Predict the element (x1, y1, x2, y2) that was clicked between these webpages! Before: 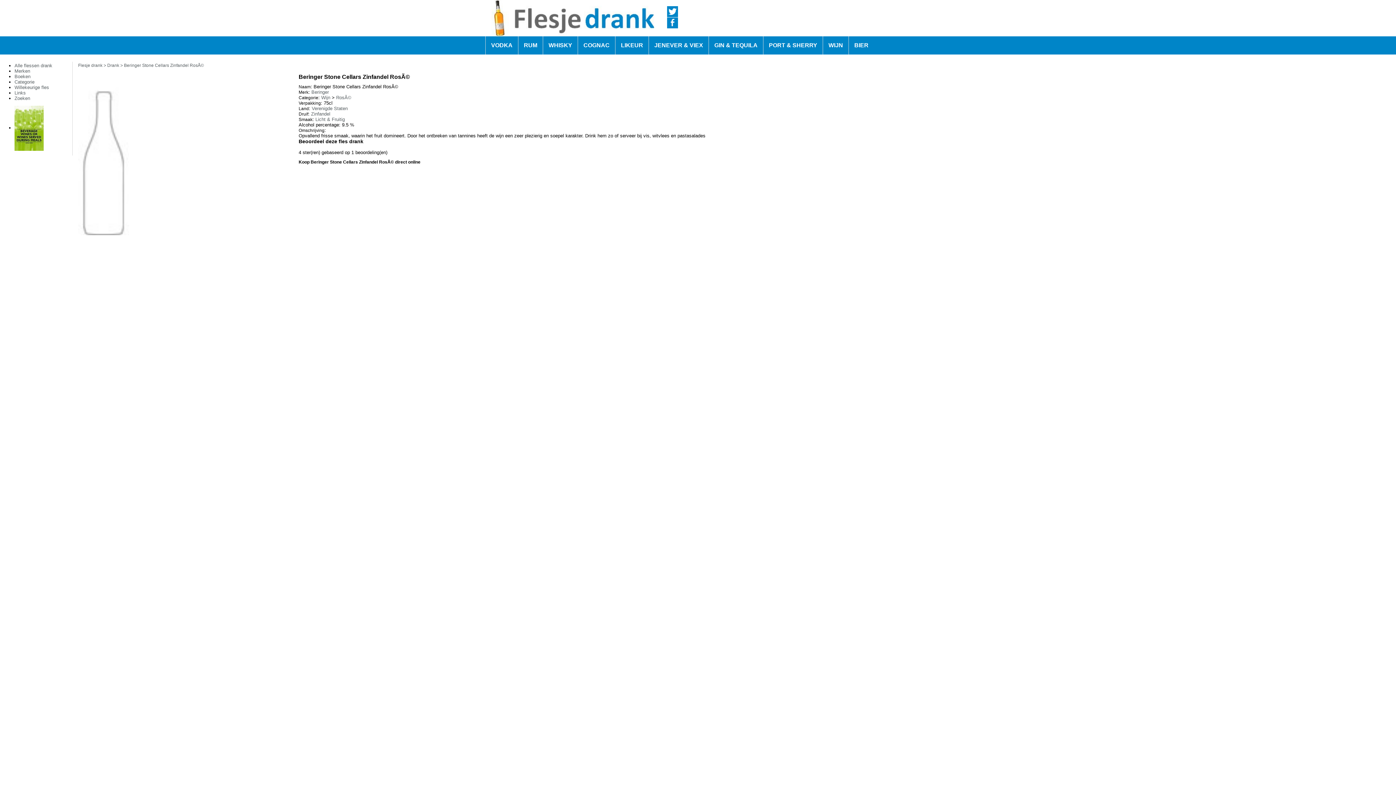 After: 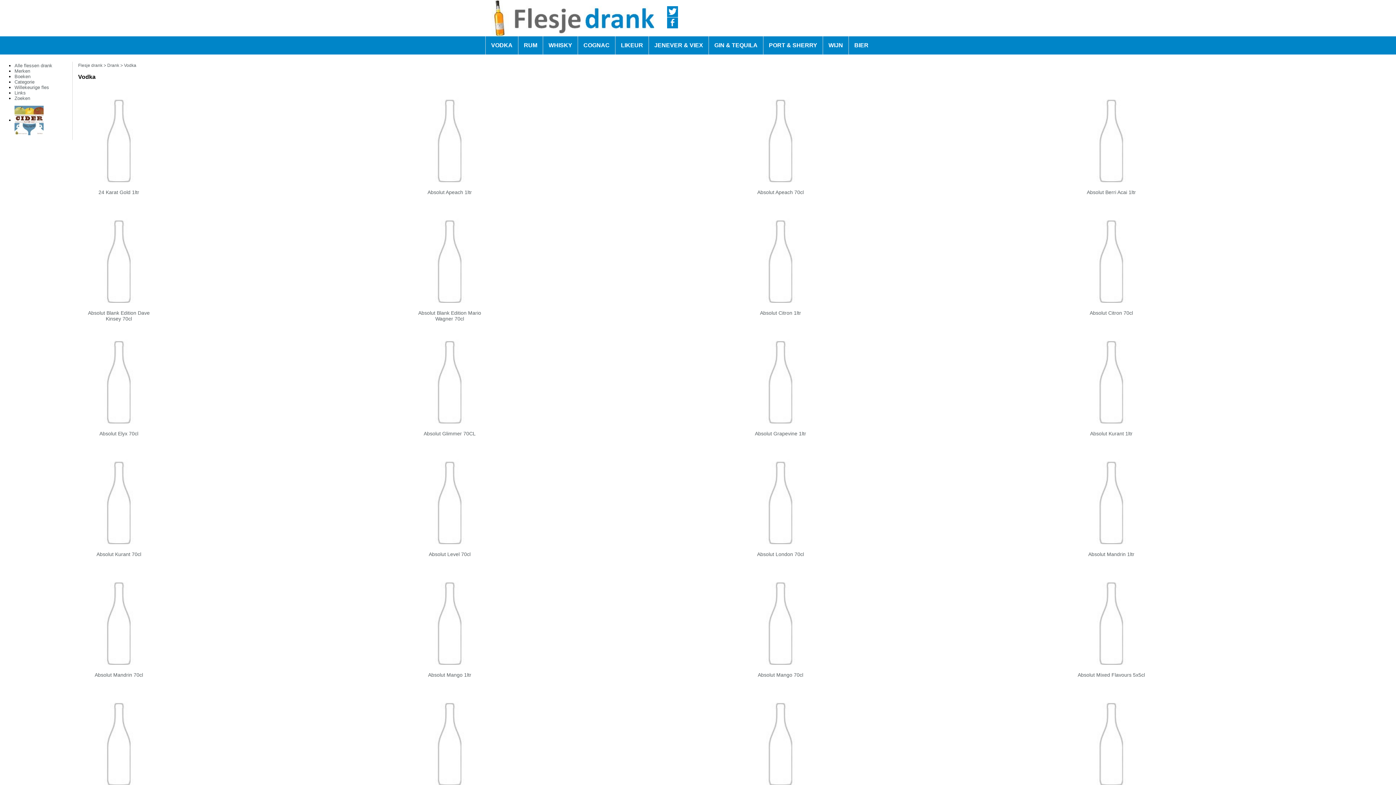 Action: label: VODKA bbox: (485, 36, 518, 54)